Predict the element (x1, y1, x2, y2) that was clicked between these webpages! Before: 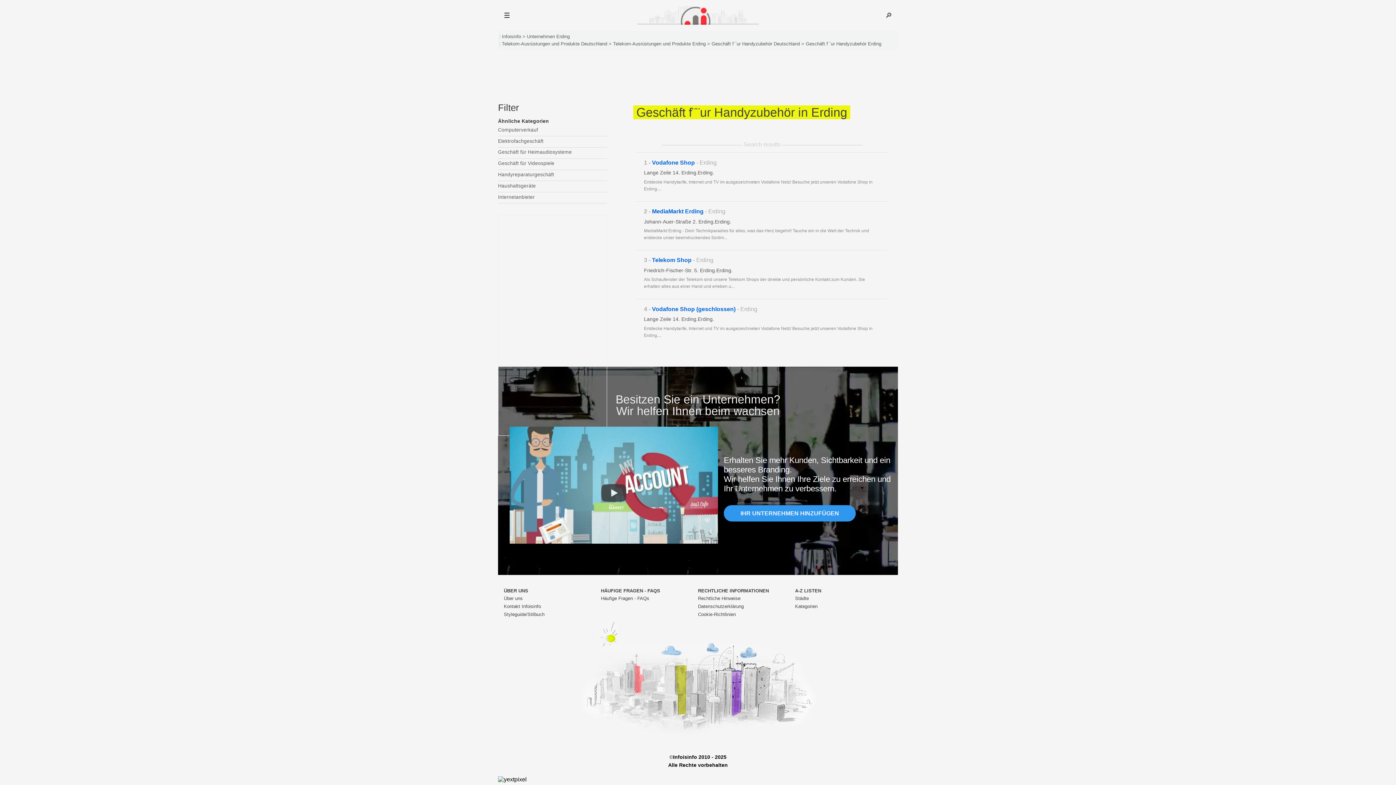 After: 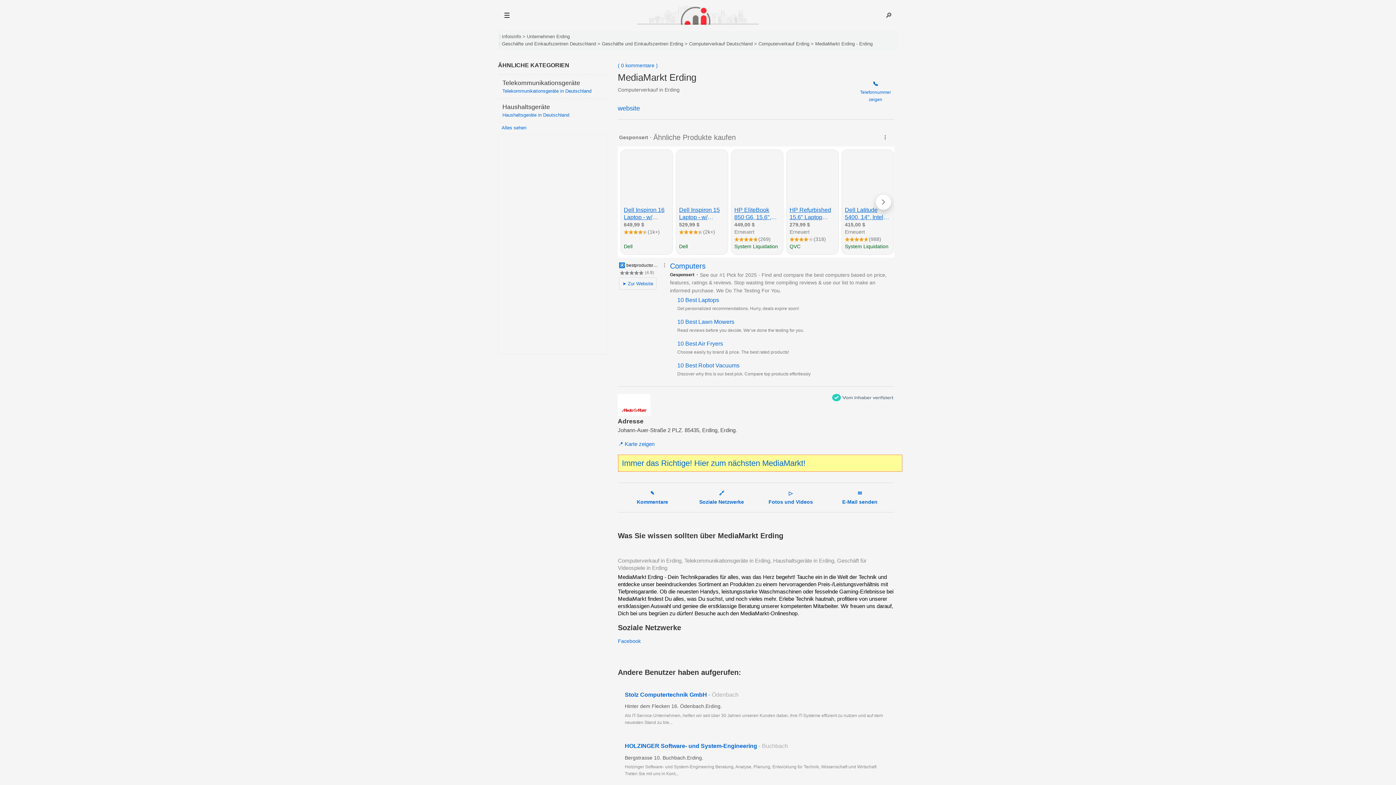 Action: bbox: (637, 201, 887, 249) label: 2 - MediaMarkt Erding - Erding

Johann-Auer-Straße 2. Erding.Erding.

MediaMarkt Erding - Dein Technikparadies für alles, was das Herz begehrt! Tauche ein in die Welt der Technik und entdecke unser beeindruckendes Sortim...